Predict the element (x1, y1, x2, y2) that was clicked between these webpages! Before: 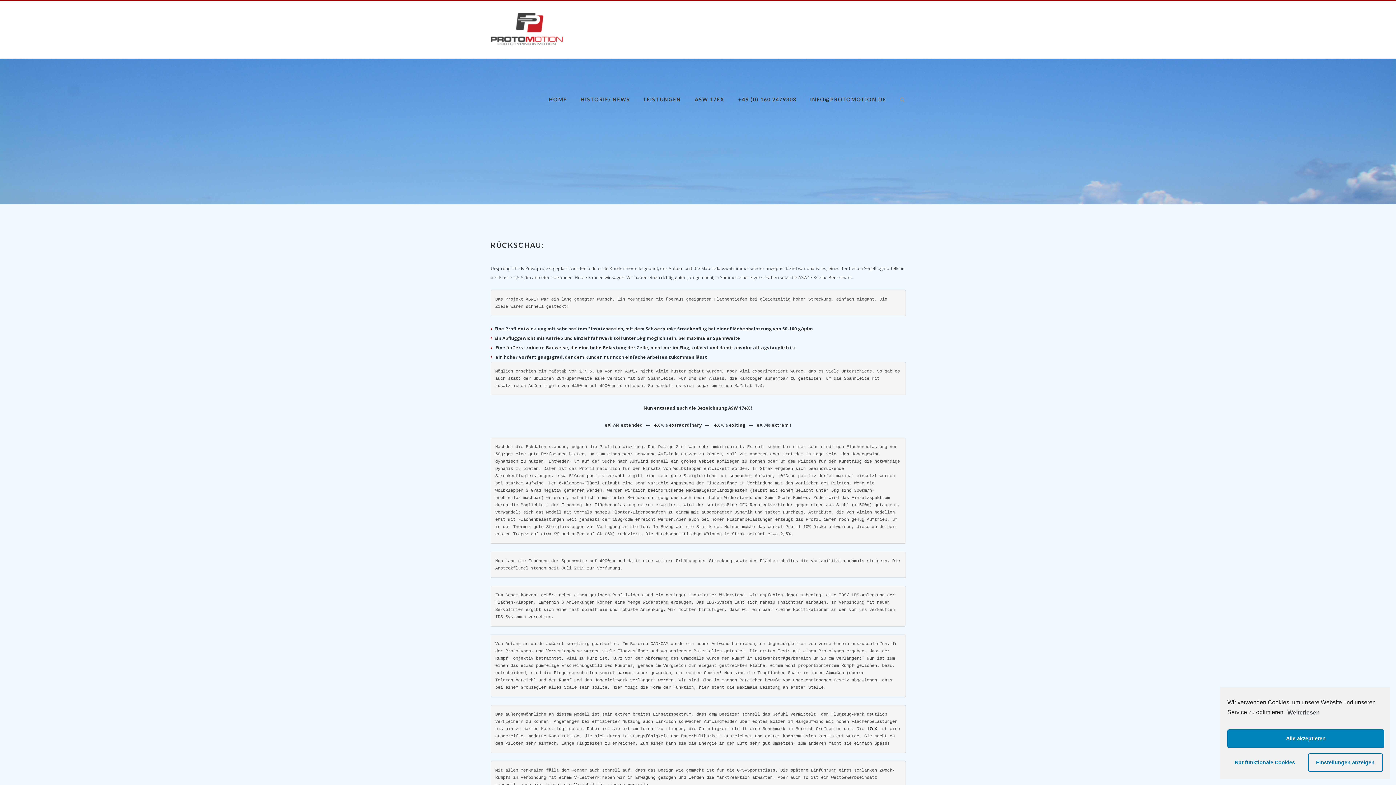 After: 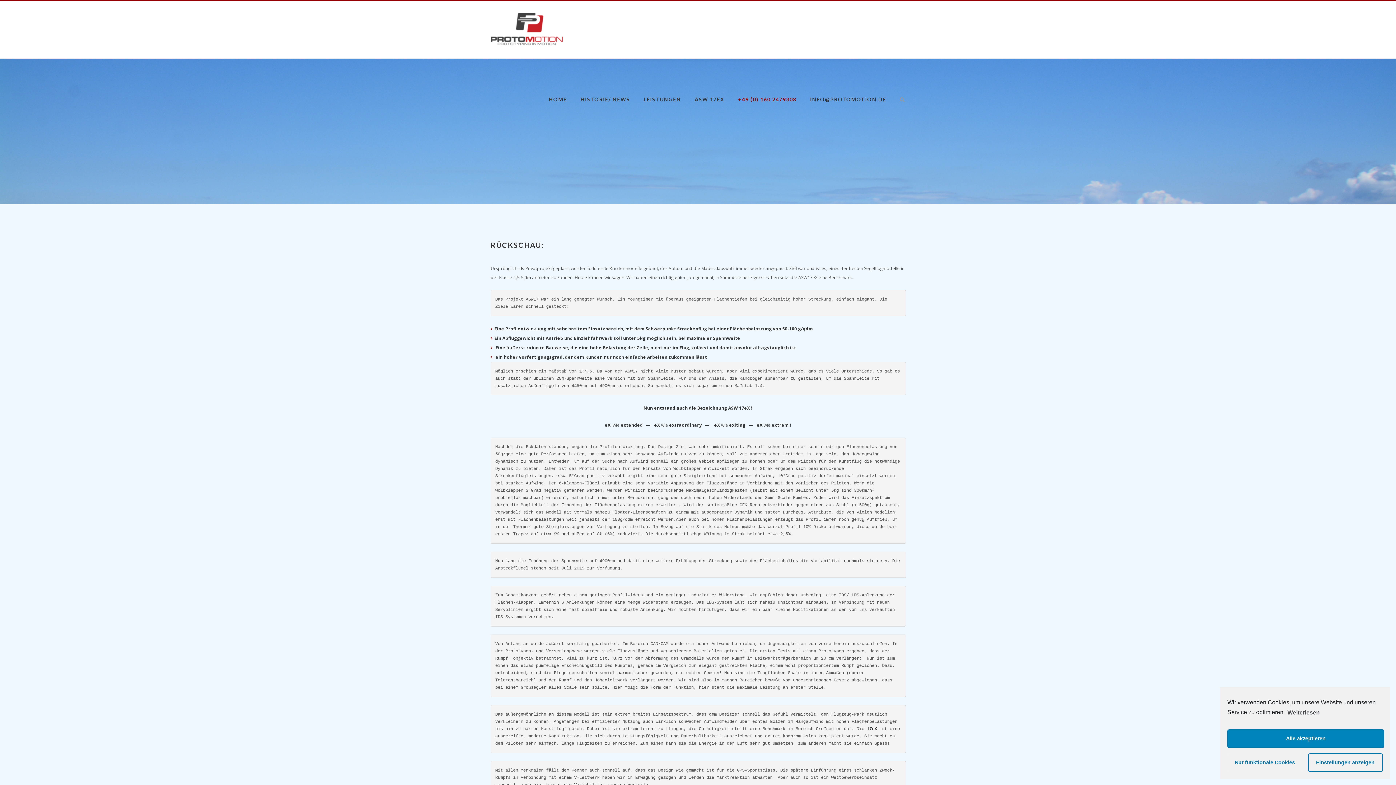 Action: bbox: (731, 71, 803, 127) label: +49 (0) 160 2479308